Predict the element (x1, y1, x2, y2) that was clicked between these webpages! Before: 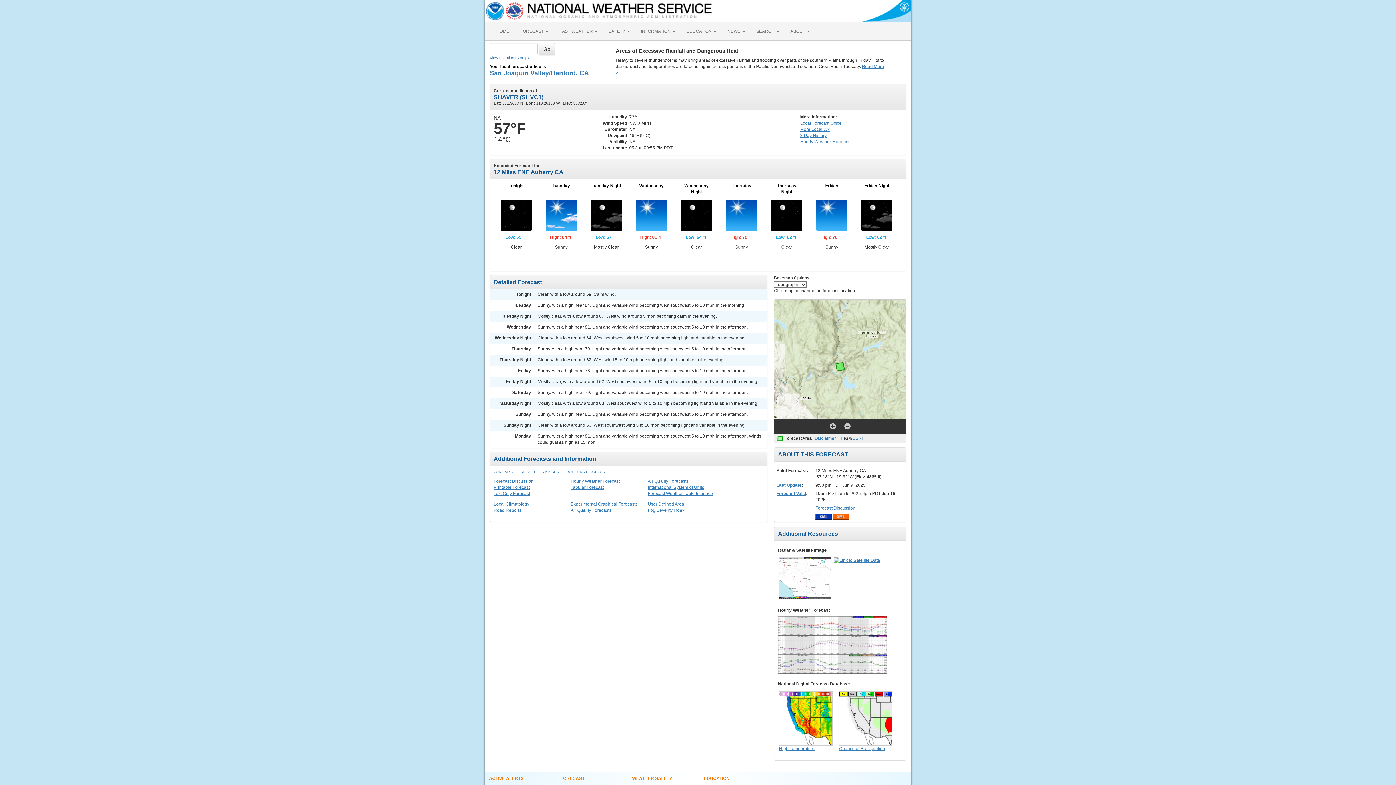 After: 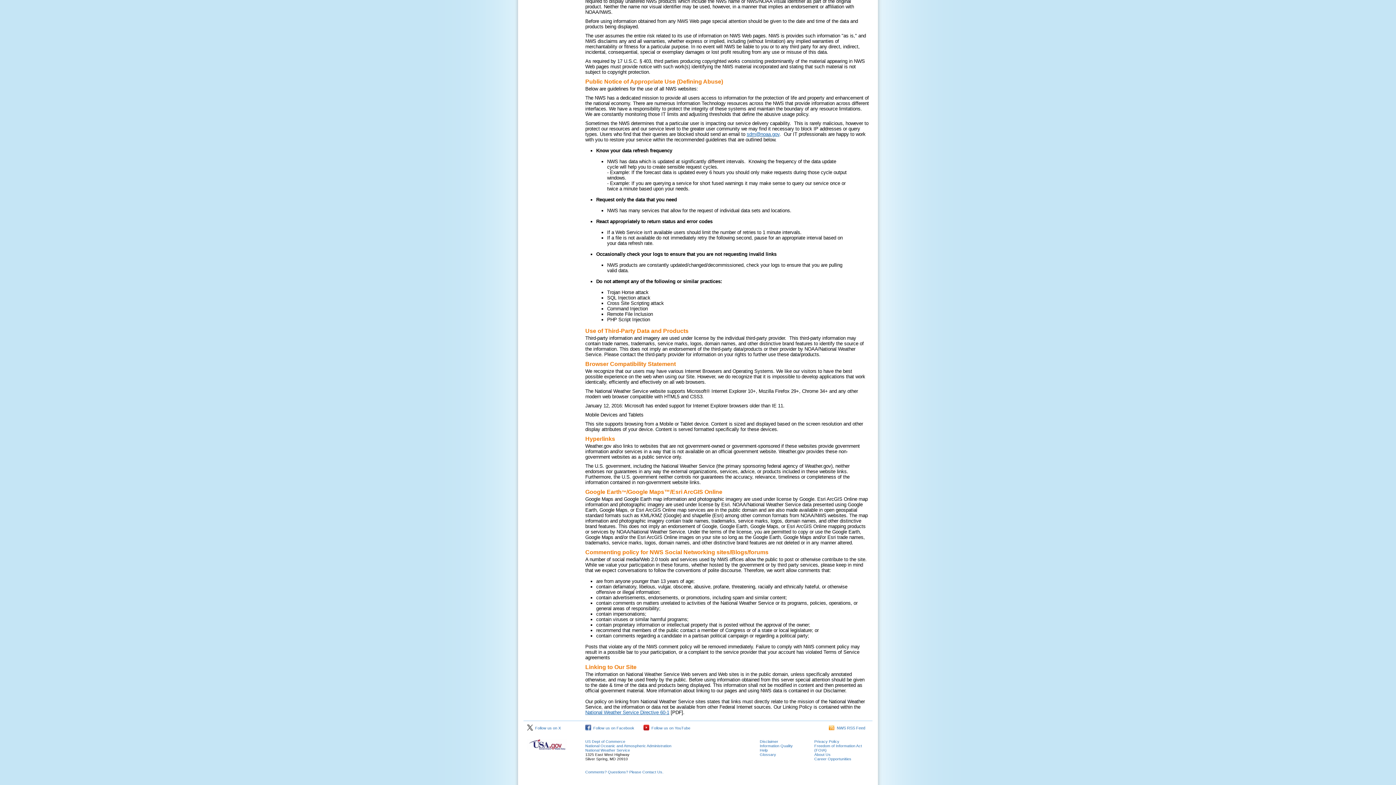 Action: label: Disclaimer bbox: (814, 436, 836, 441)